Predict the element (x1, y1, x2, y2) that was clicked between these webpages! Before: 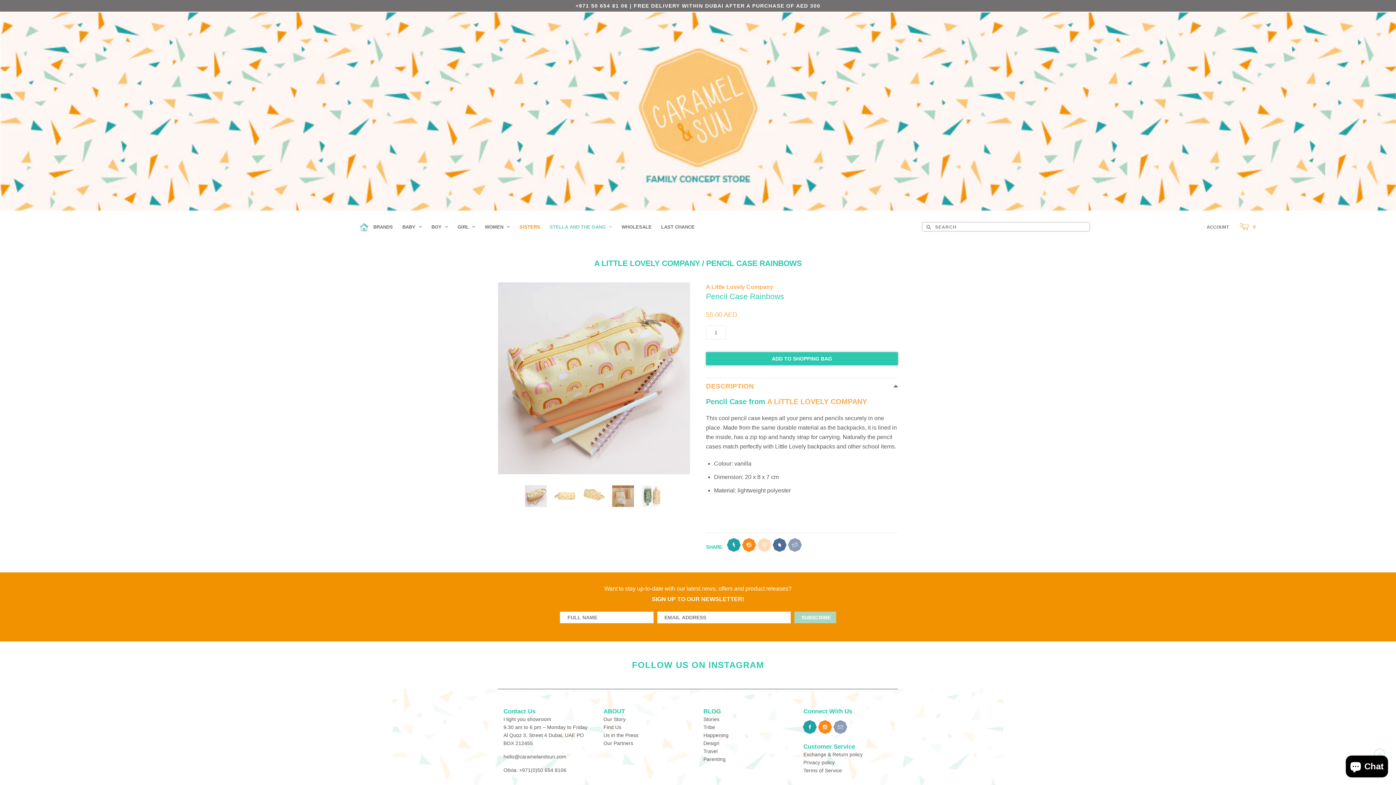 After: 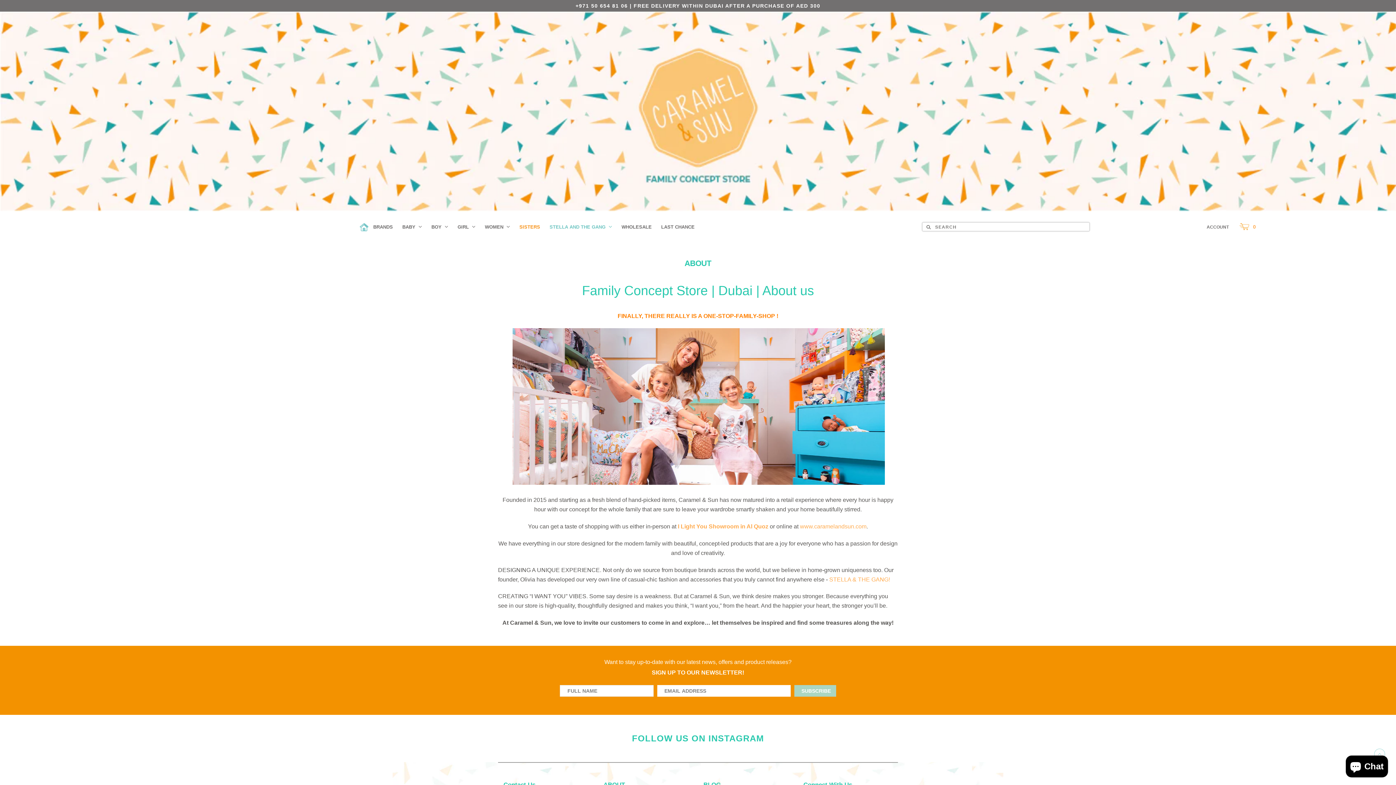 Action: label: Our Story bbox: (603, 716, 625, 722)